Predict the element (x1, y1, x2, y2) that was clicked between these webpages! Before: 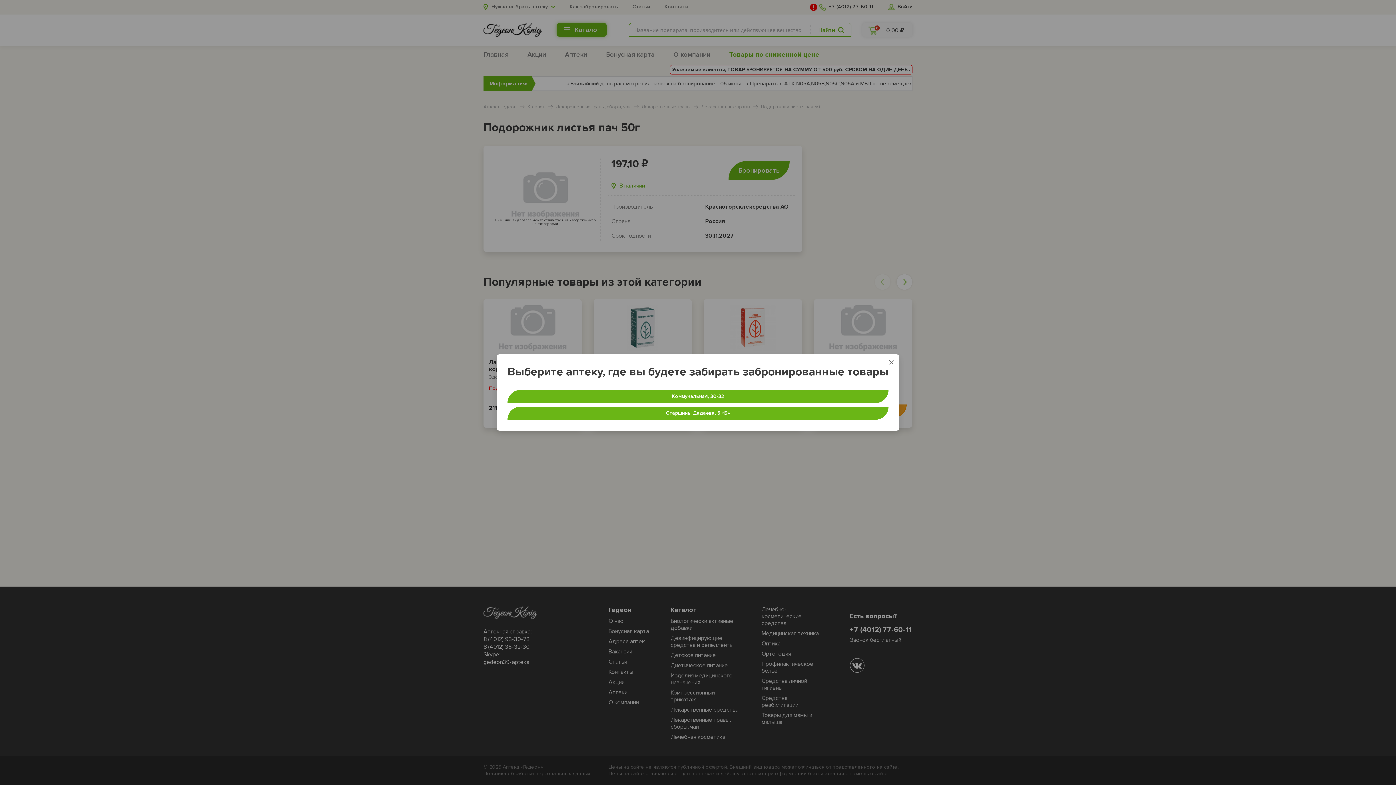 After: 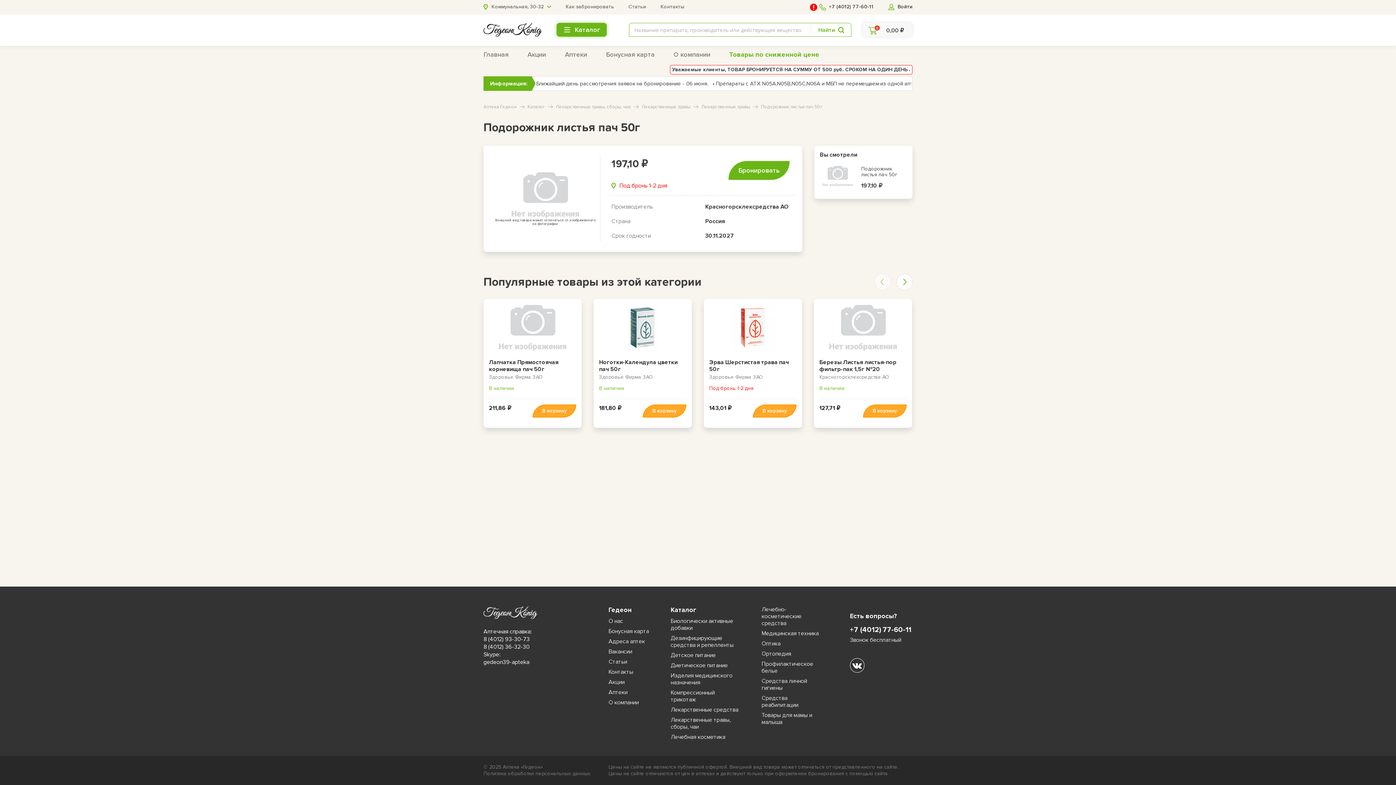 Action: bbox: (507, 390, 888, 403) label: Коммунальная, 30-32